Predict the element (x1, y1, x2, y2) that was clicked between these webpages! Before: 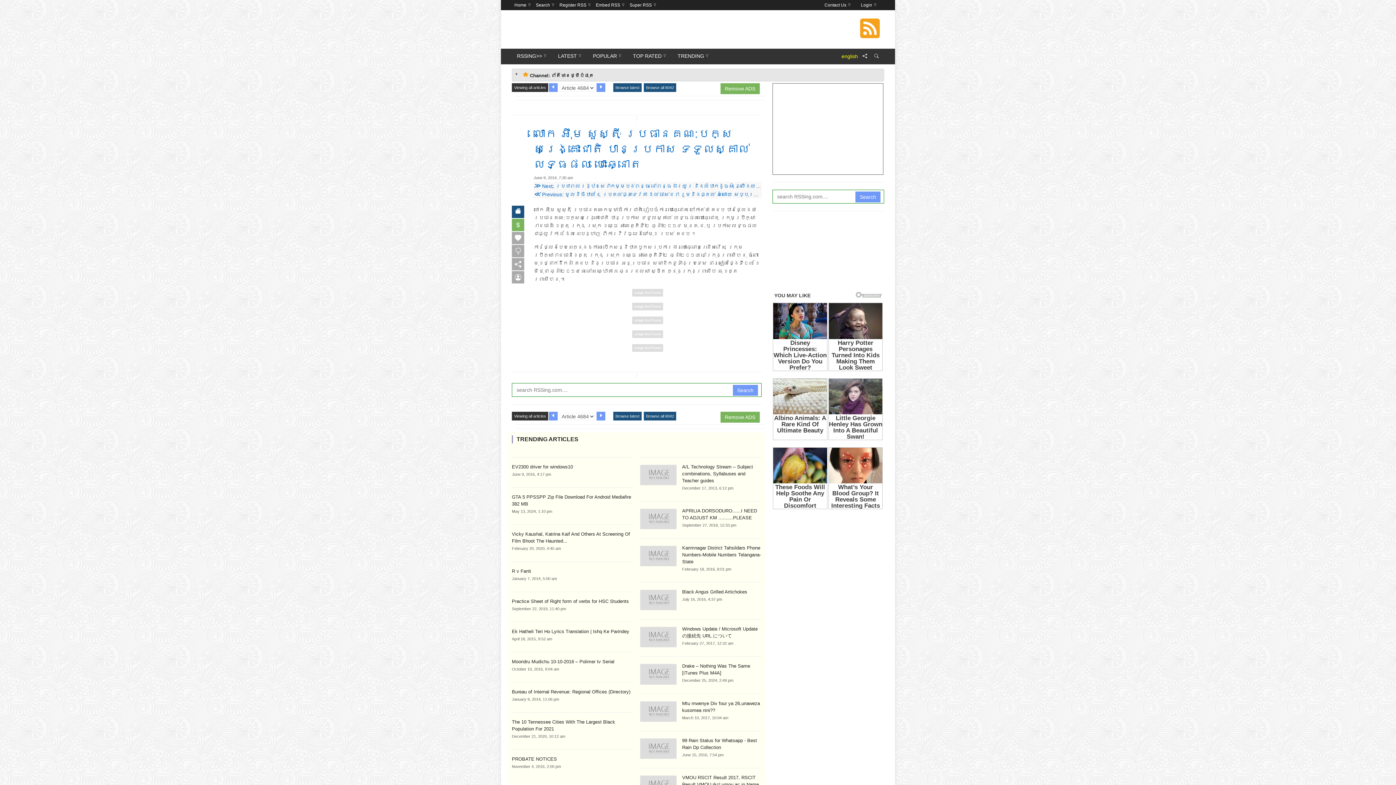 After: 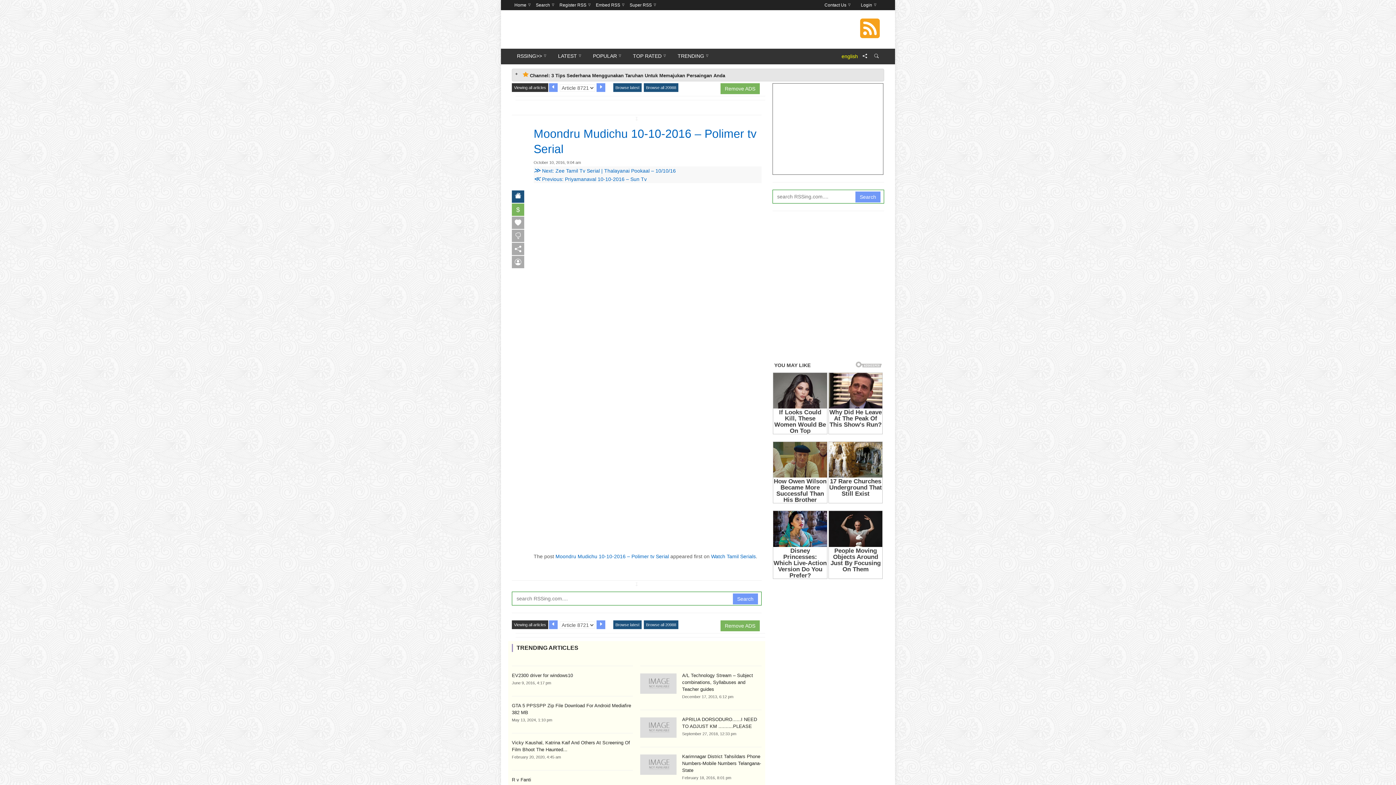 Action: bbox: (512, 659, 614, 664) label: Moondru Mudichu 10-10-2016 – Polimer tv Serial